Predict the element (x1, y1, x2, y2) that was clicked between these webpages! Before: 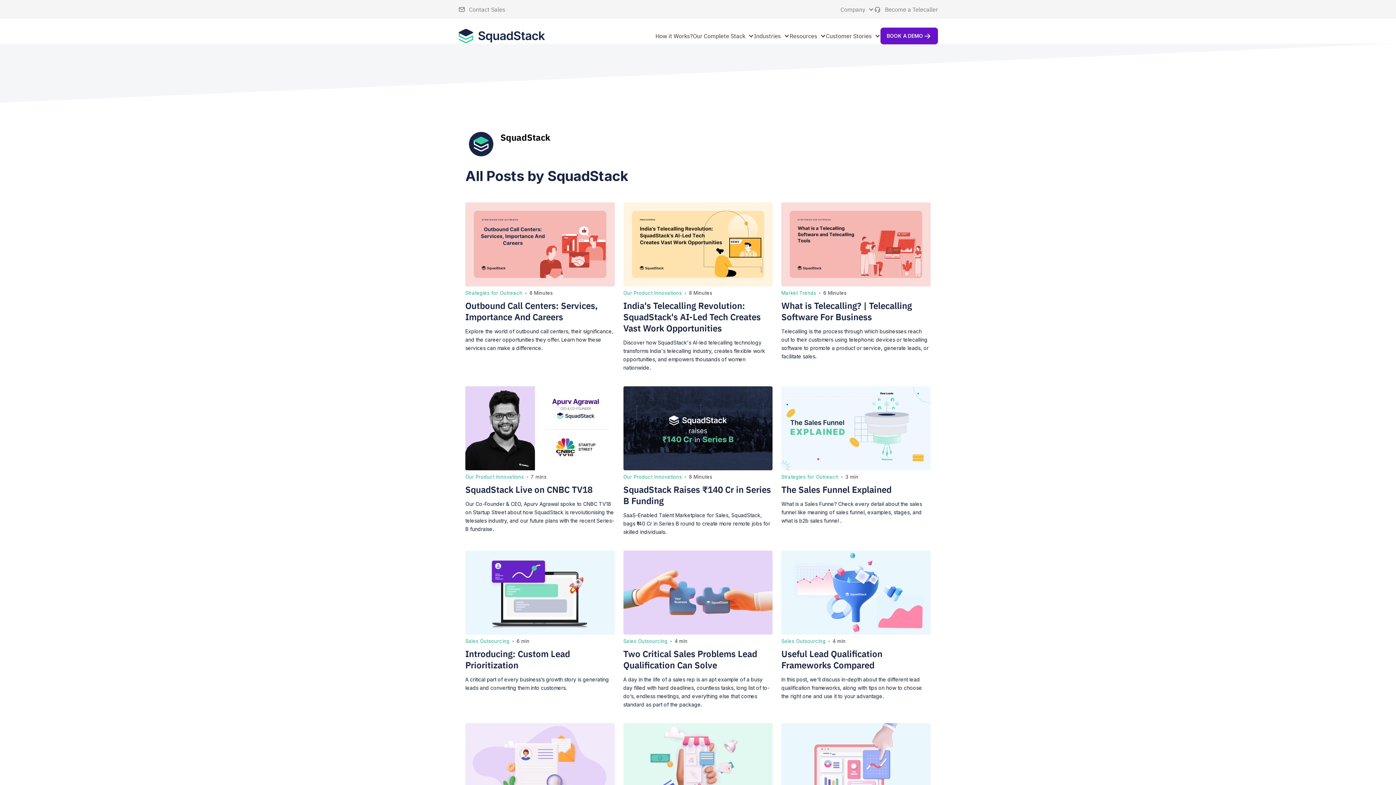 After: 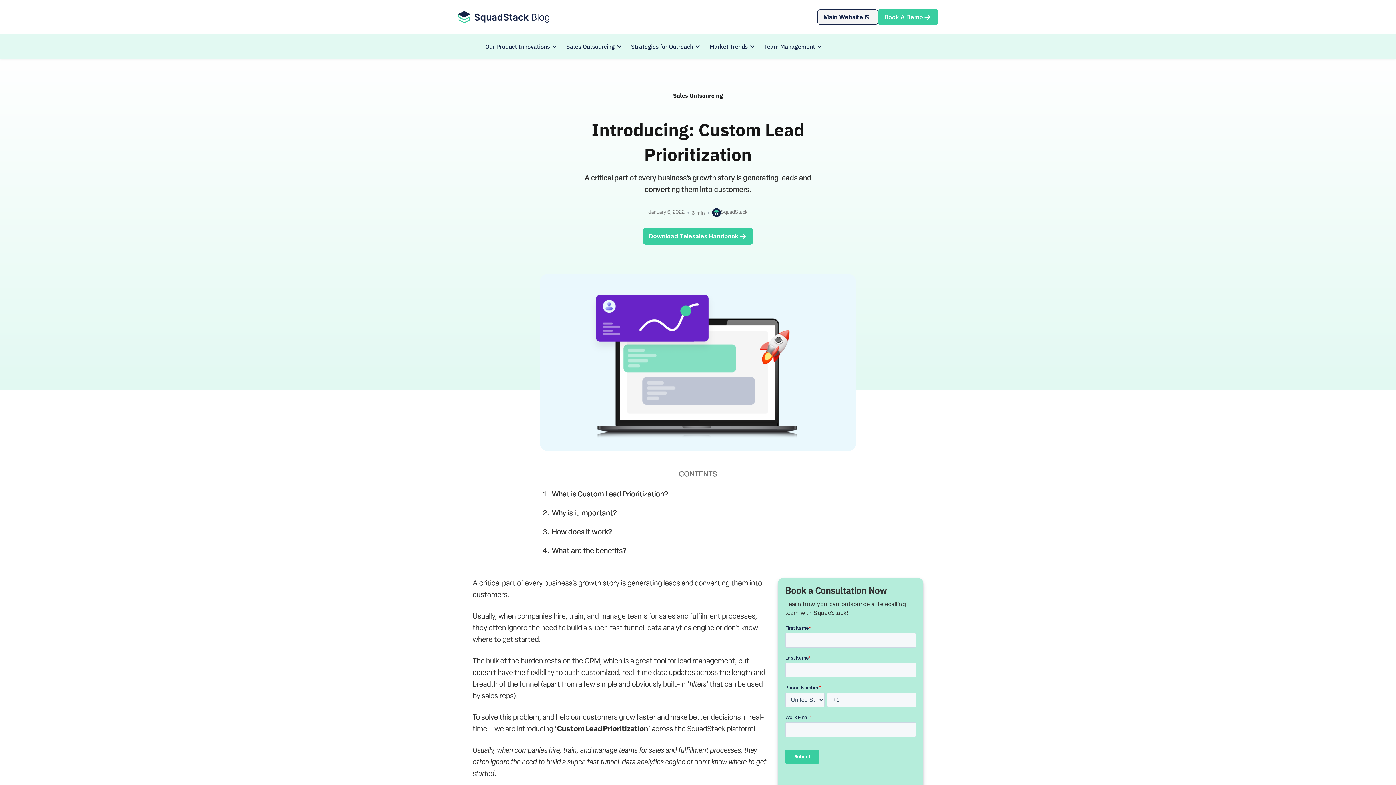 Action: bbox: (465, 551, 614, 635)